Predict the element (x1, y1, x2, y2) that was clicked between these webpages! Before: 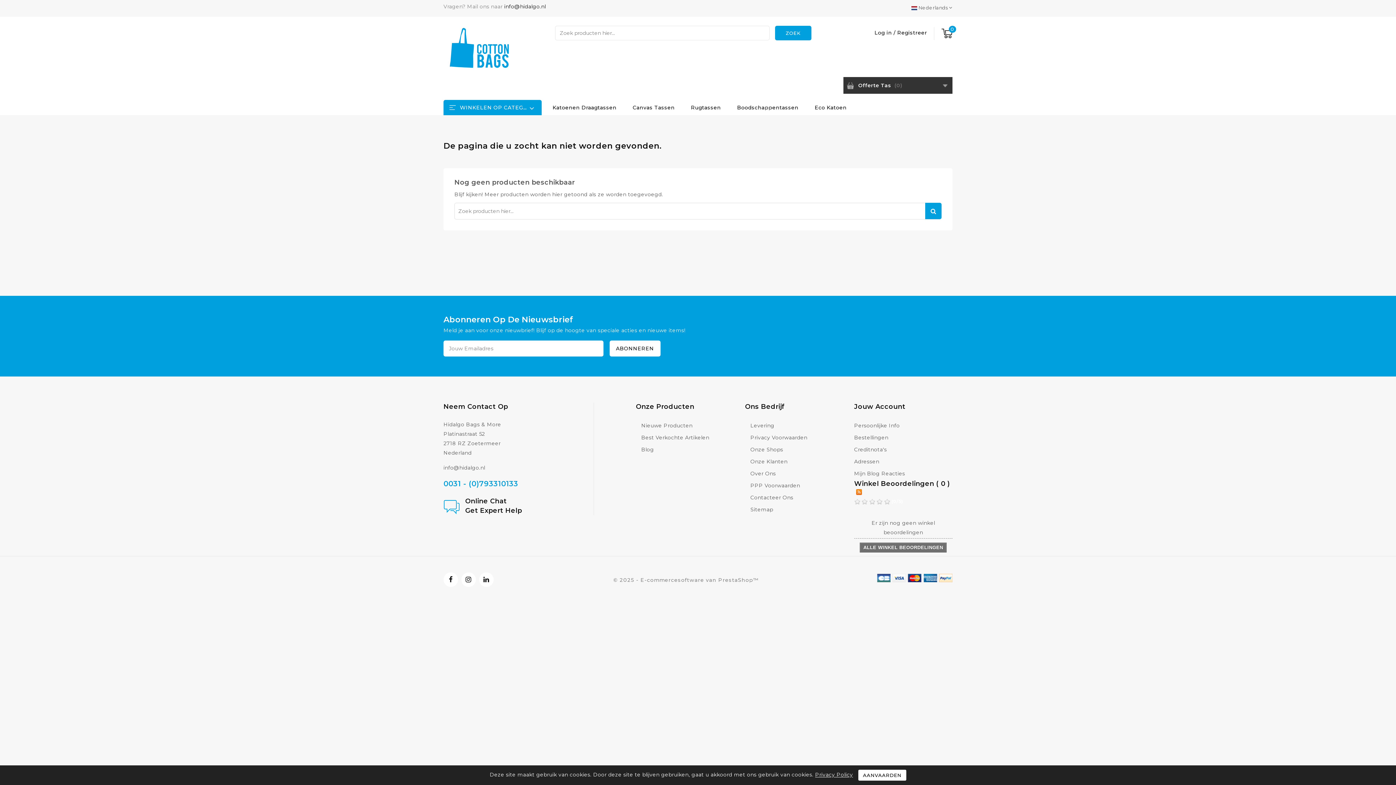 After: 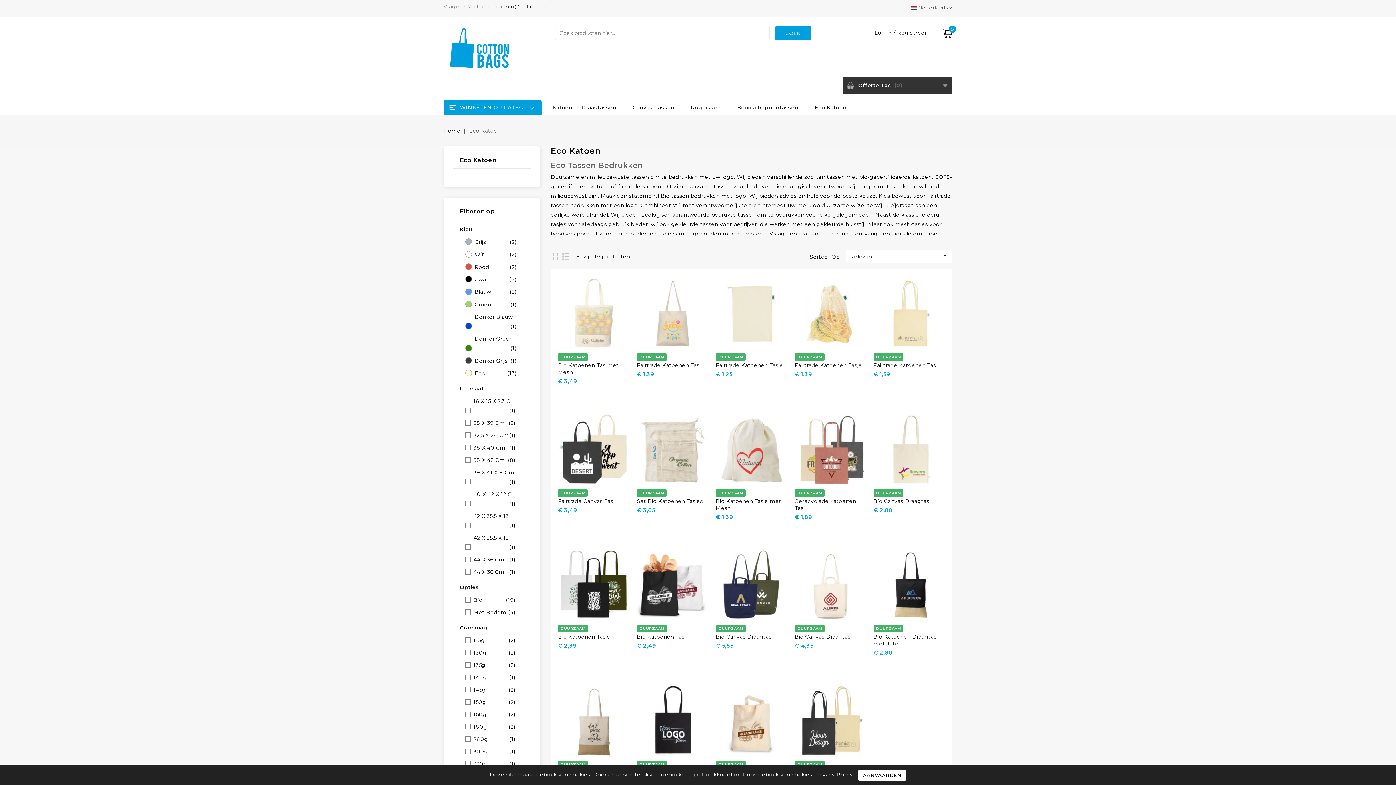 Action: label: Eco Katoen bbox: (807, 100, 854, 115)